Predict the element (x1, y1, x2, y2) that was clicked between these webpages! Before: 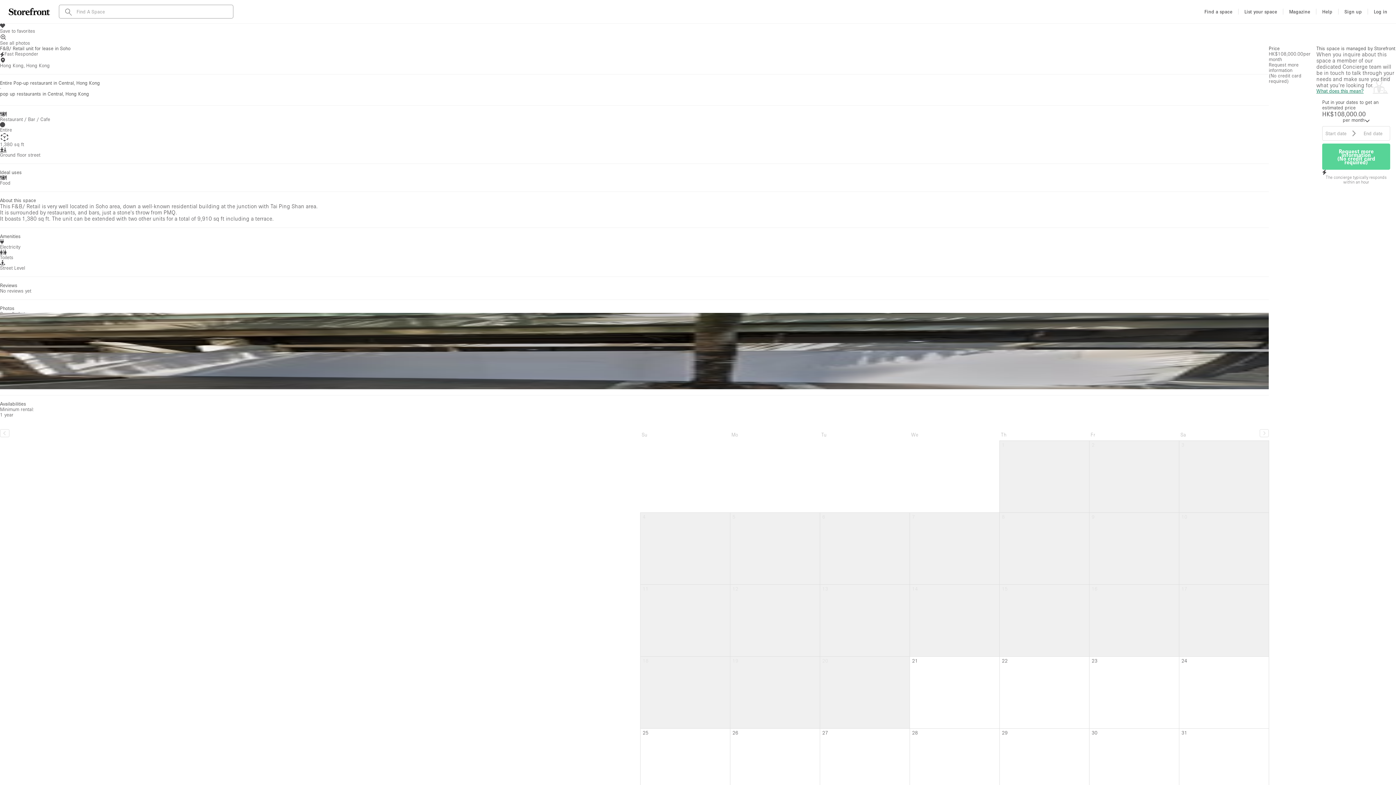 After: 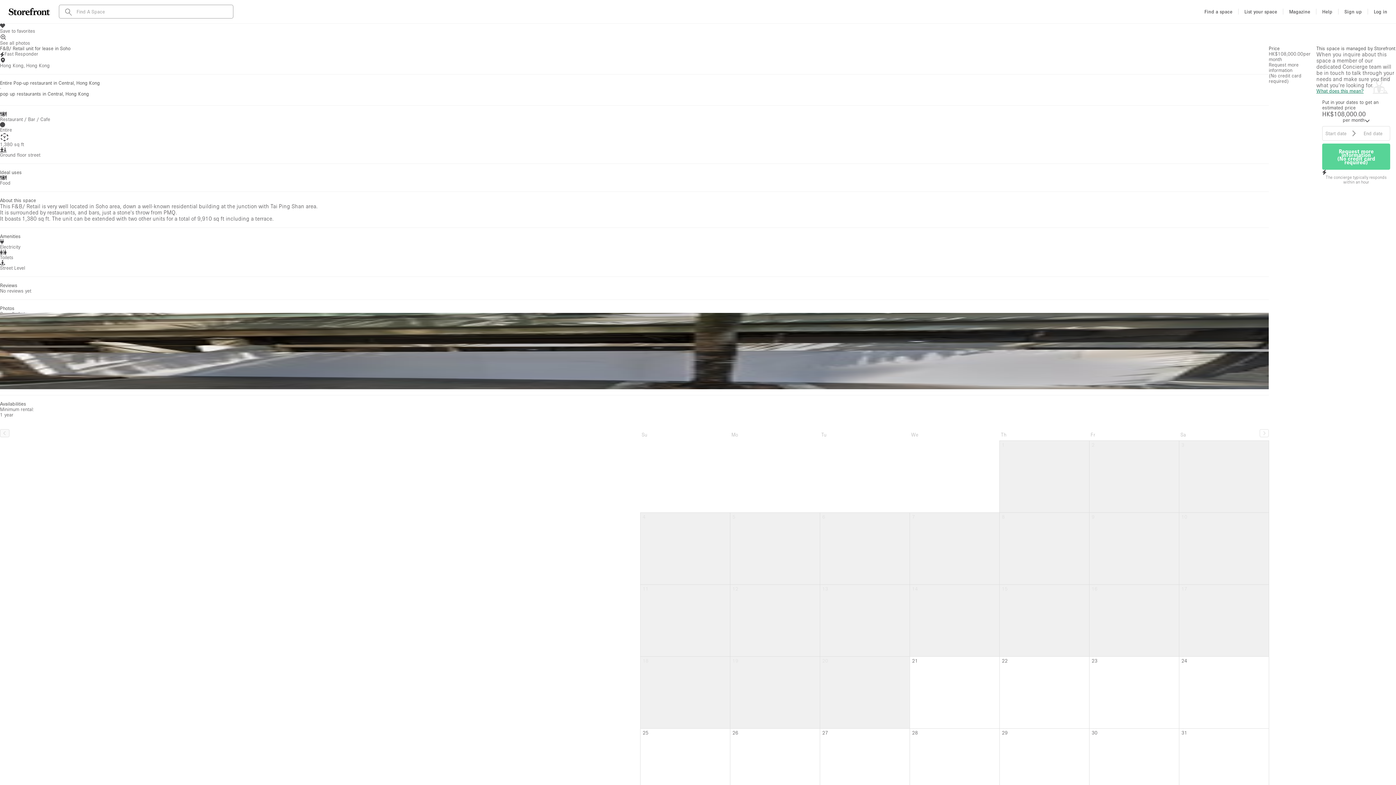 Action: bbox: (0, 429, 9, 437)